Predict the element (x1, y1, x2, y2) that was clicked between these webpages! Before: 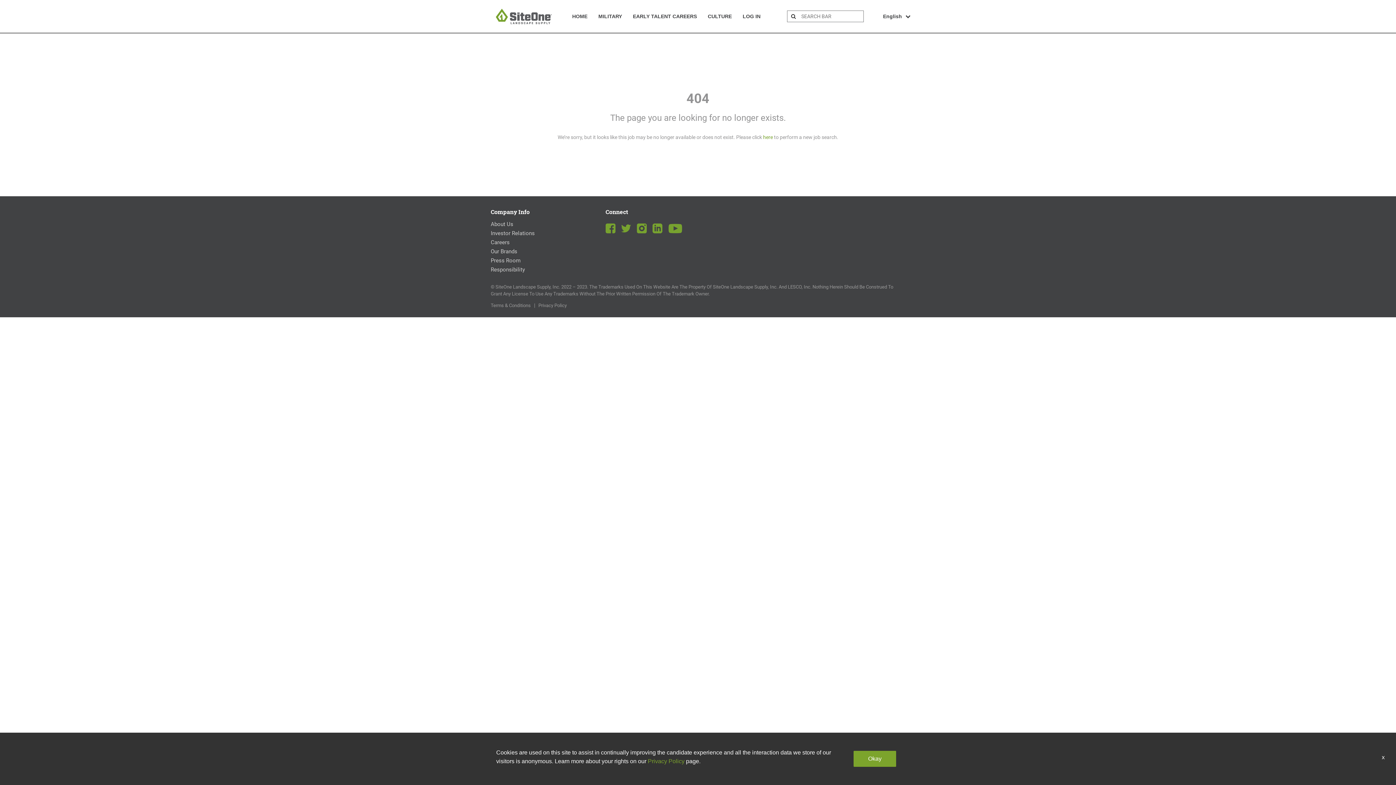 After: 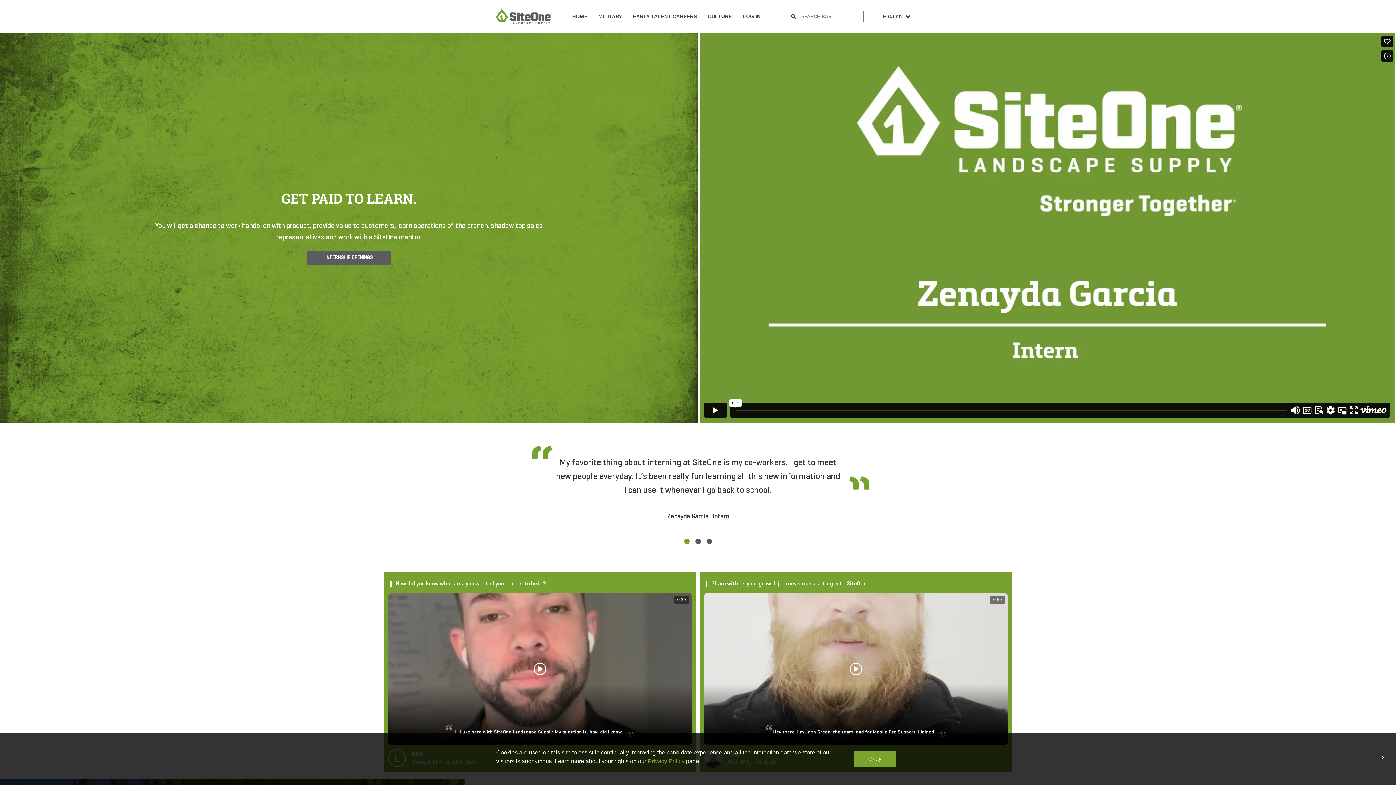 Action: bbox: (629, 6, 700, 26) label: EARLY TALENT CAREERS